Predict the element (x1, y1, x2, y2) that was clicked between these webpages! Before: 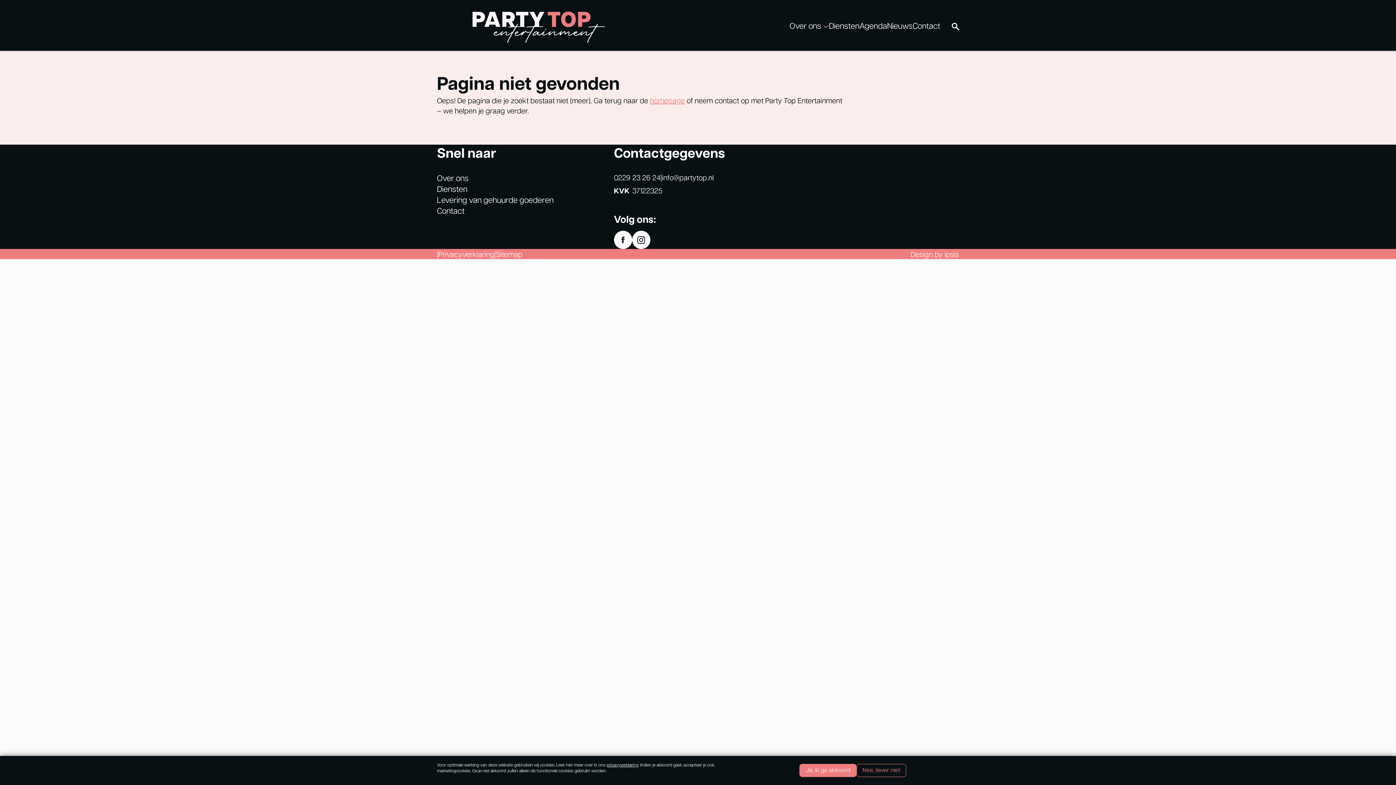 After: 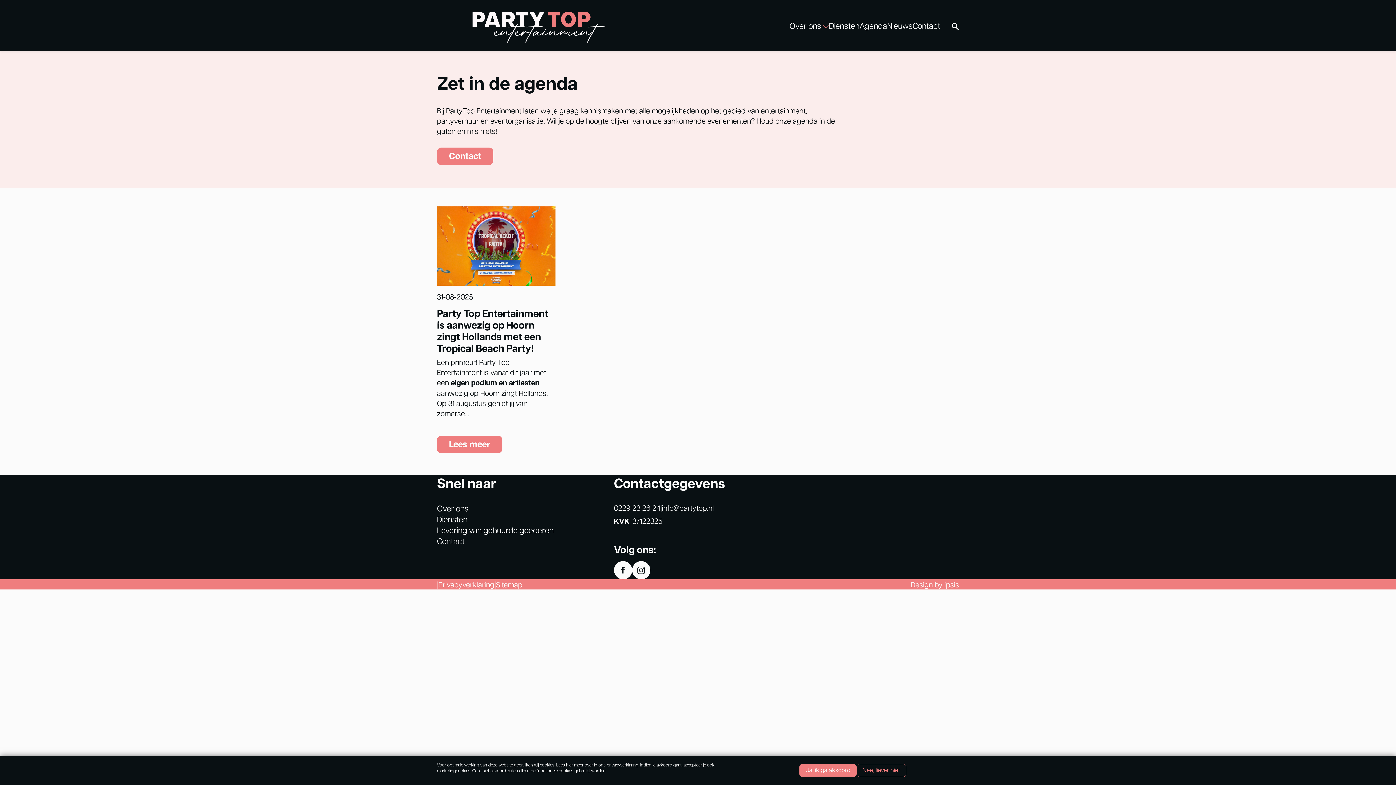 Action: bbox: (859, 20, 887, 30) label: Agenda